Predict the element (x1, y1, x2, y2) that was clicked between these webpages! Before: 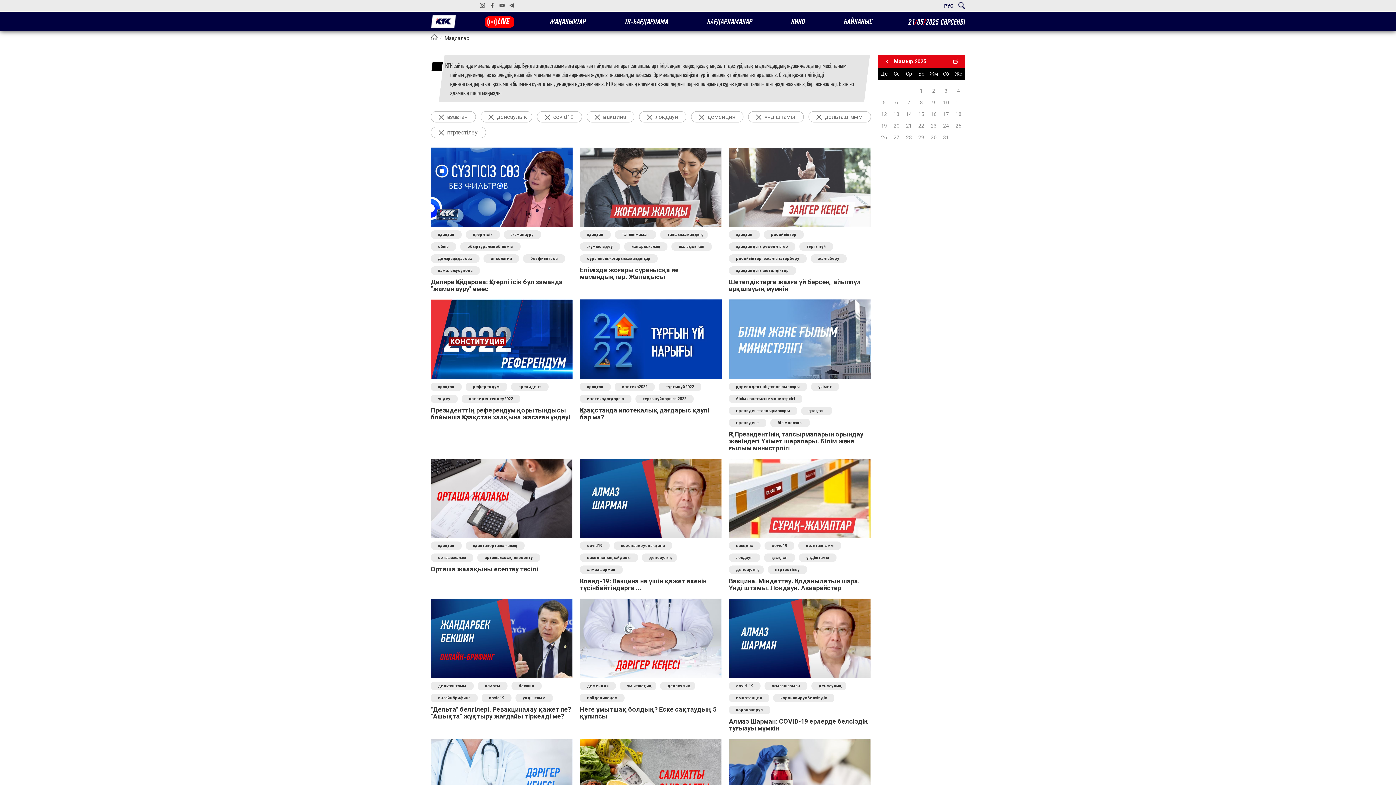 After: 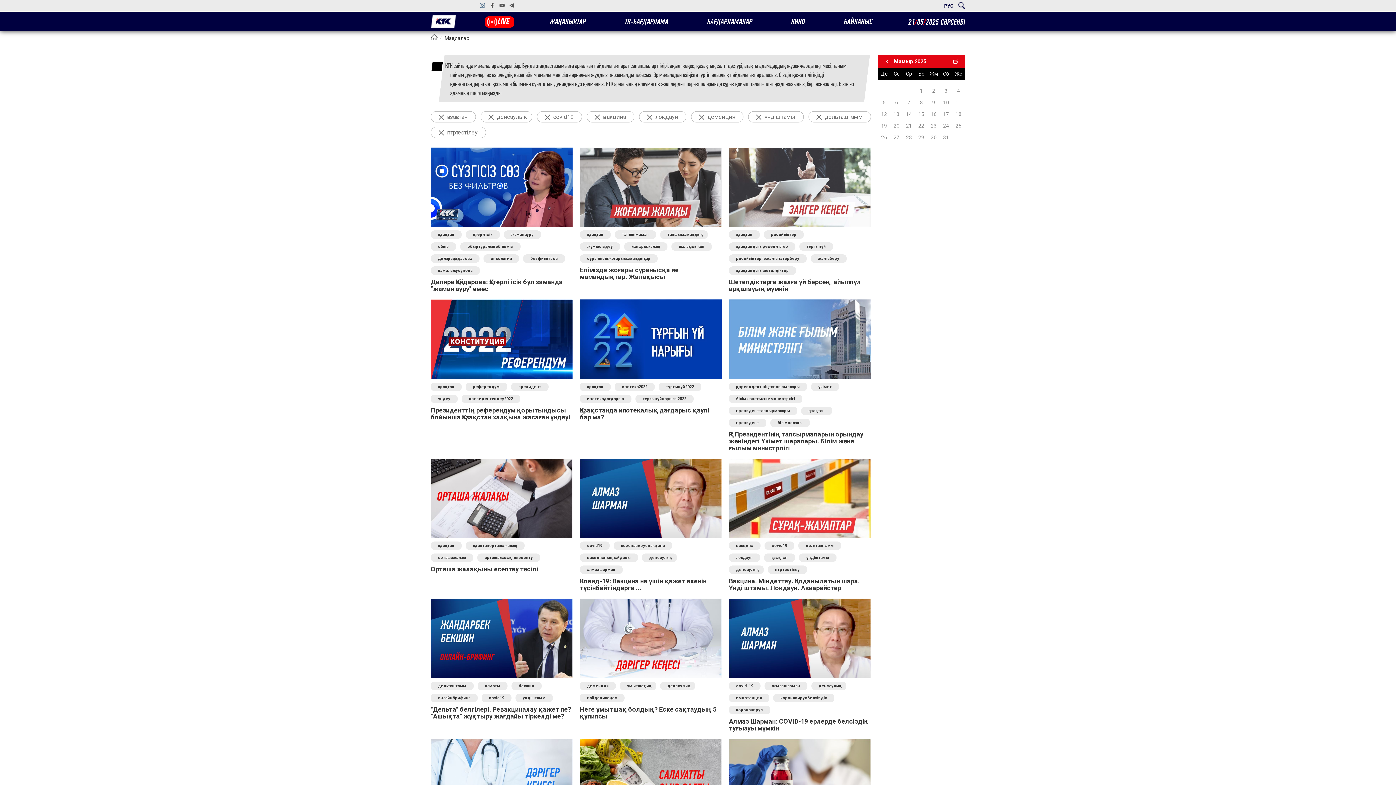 Action: bbox: (480, 2, 485, 9)